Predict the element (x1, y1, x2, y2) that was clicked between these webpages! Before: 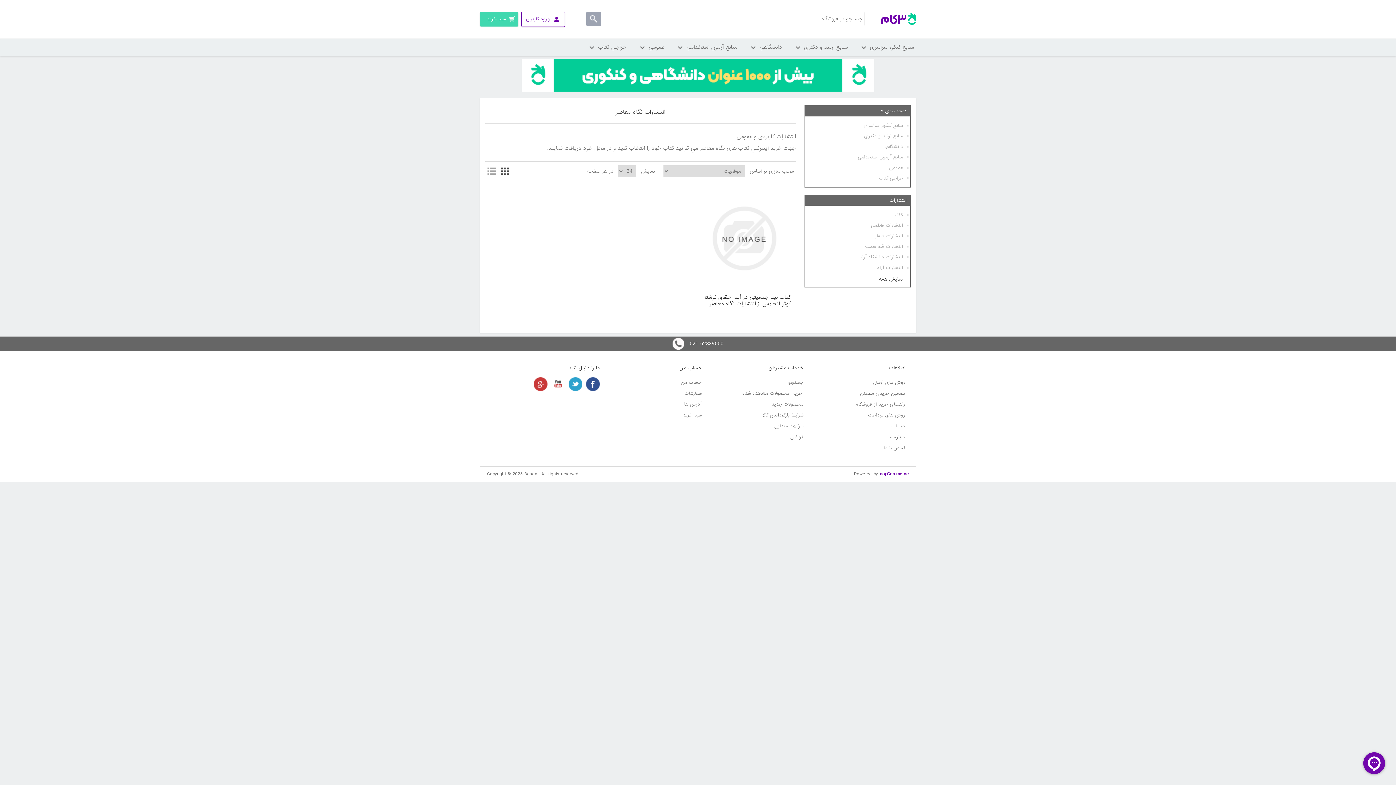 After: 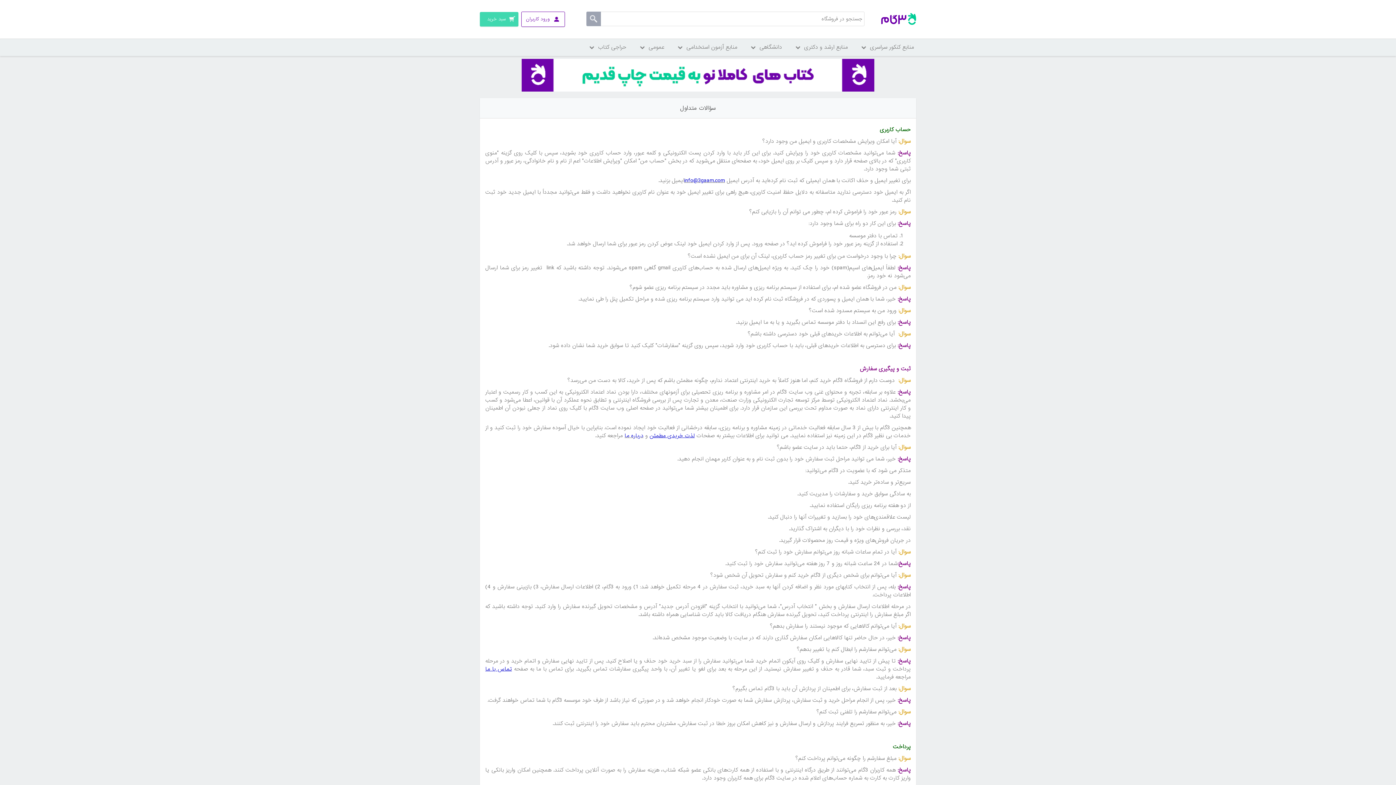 Action: bbox: (774, 422, 803, 429) label: سؤالات متداول